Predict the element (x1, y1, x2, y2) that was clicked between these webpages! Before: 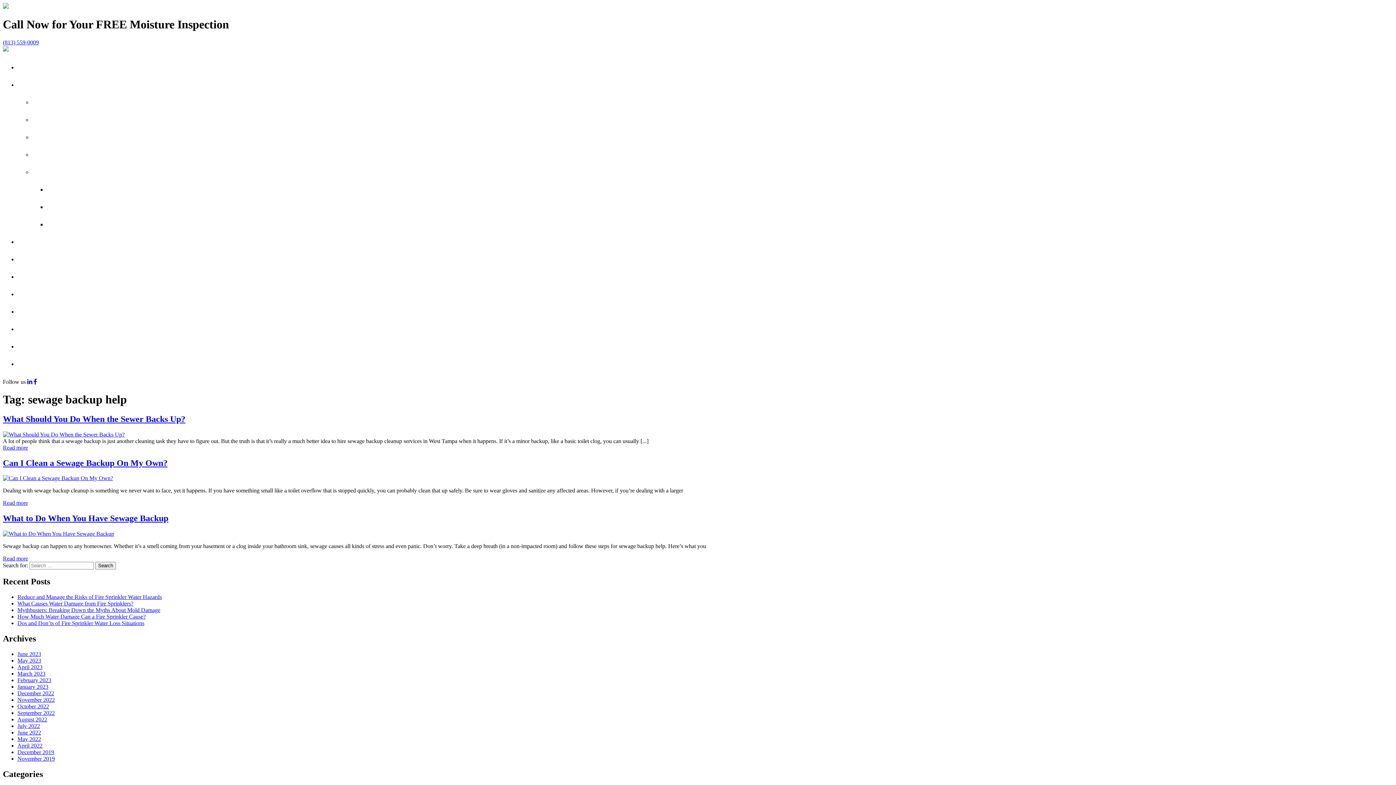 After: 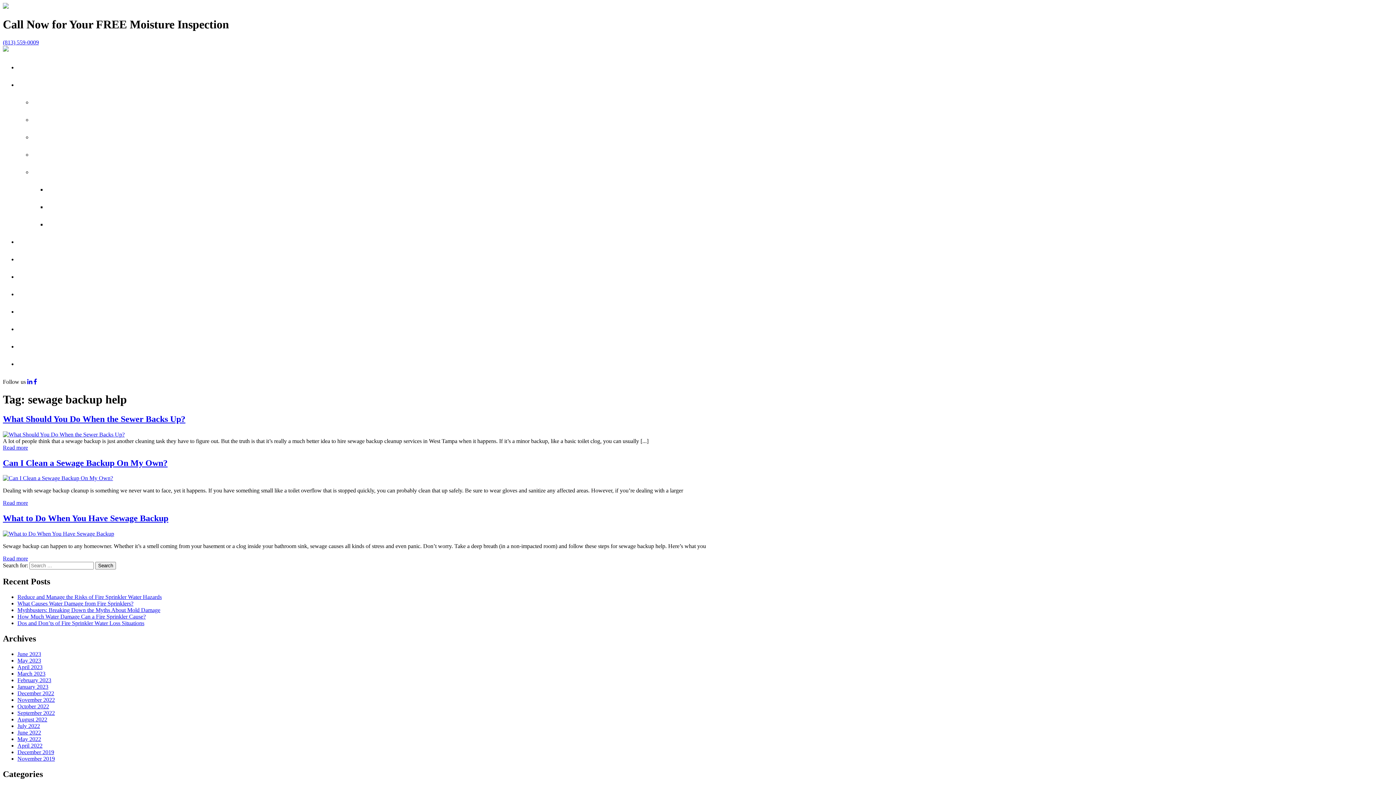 Action: bbox: (27, 378, 32, 385)